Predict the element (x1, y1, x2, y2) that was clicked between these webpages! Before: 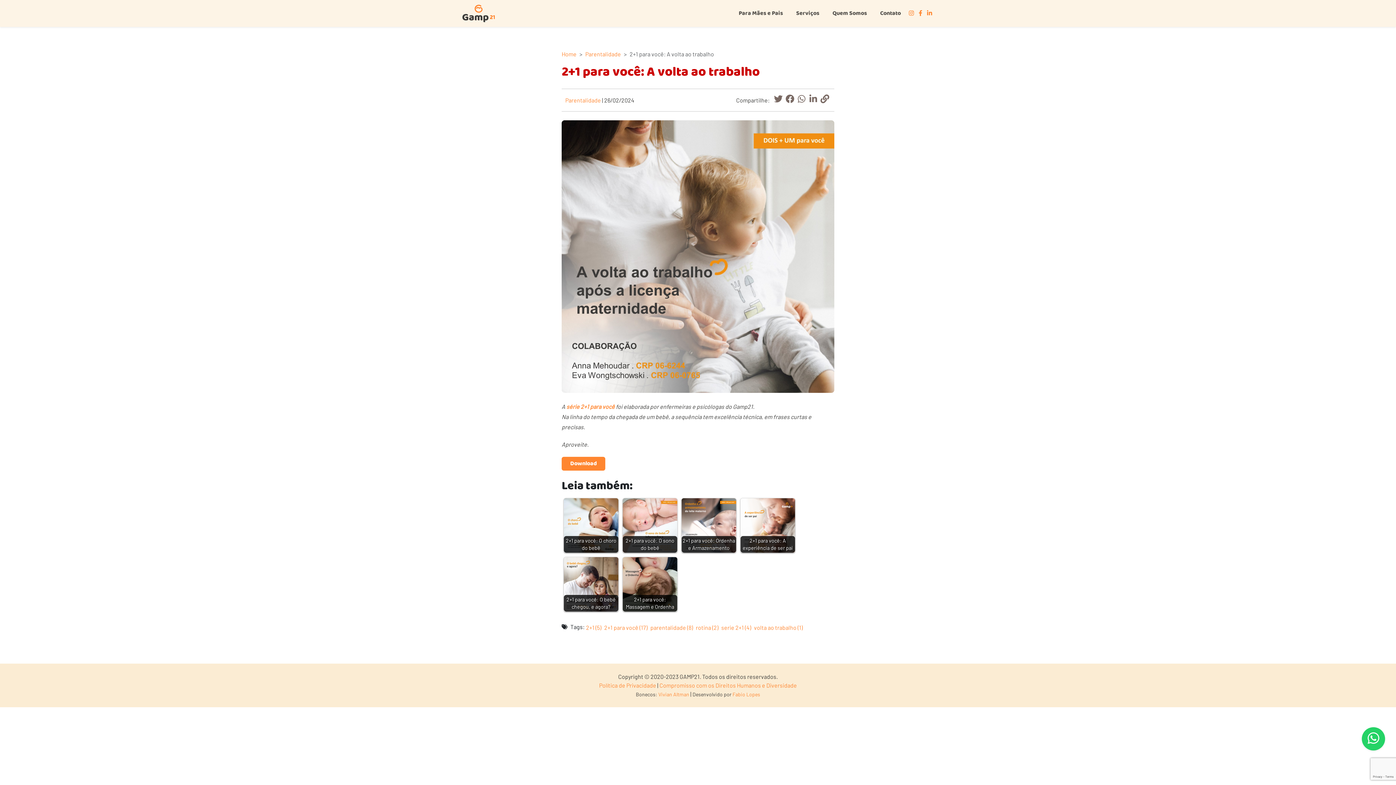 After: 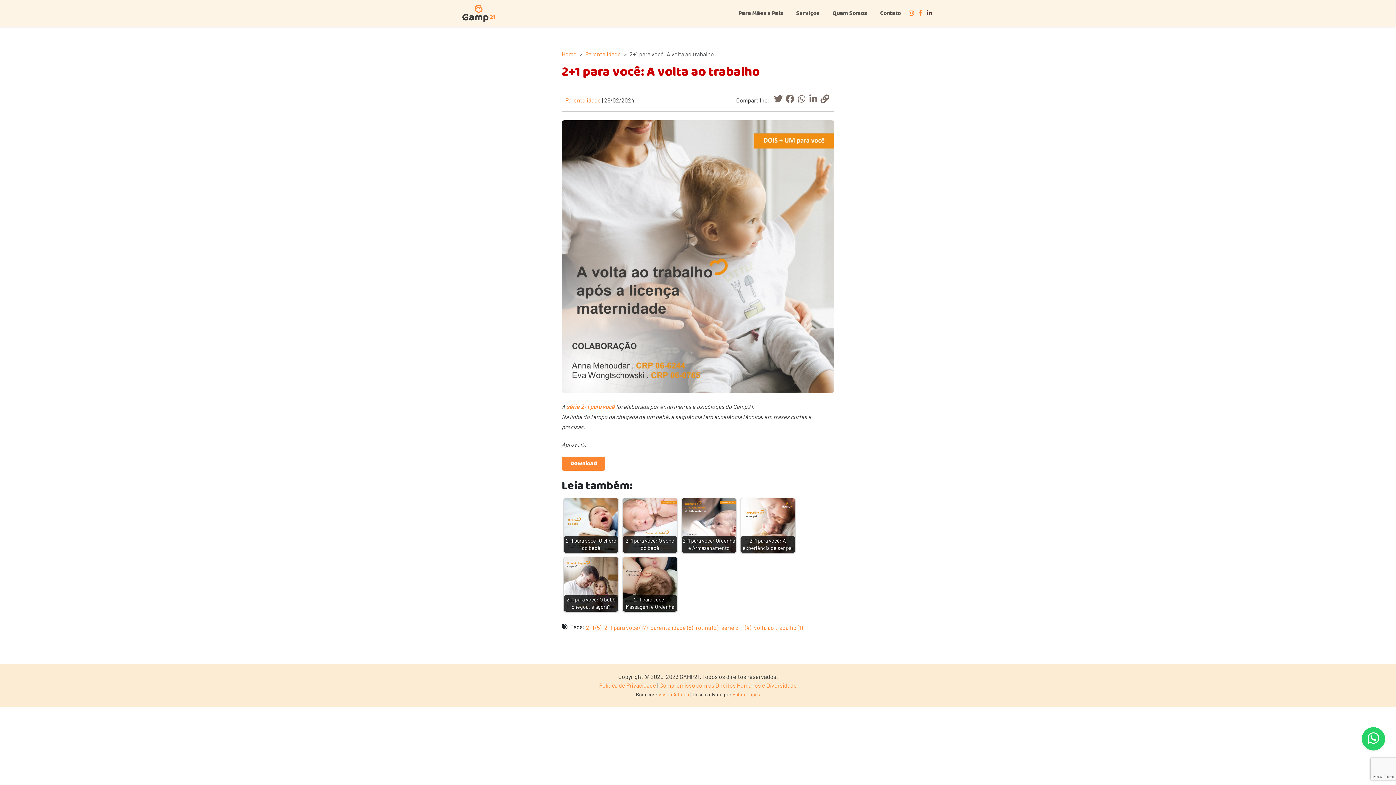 Action: bbox: (927, 9, 932, 16)